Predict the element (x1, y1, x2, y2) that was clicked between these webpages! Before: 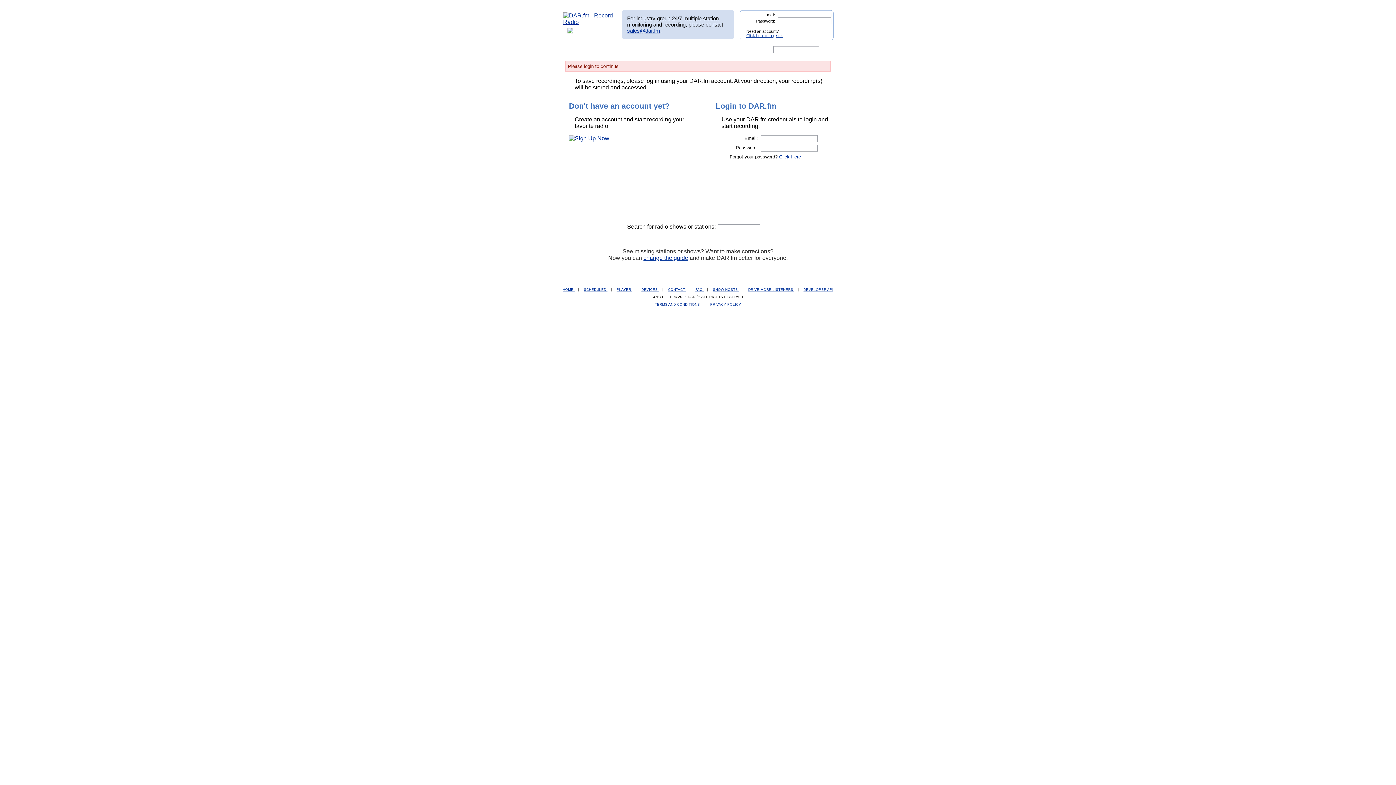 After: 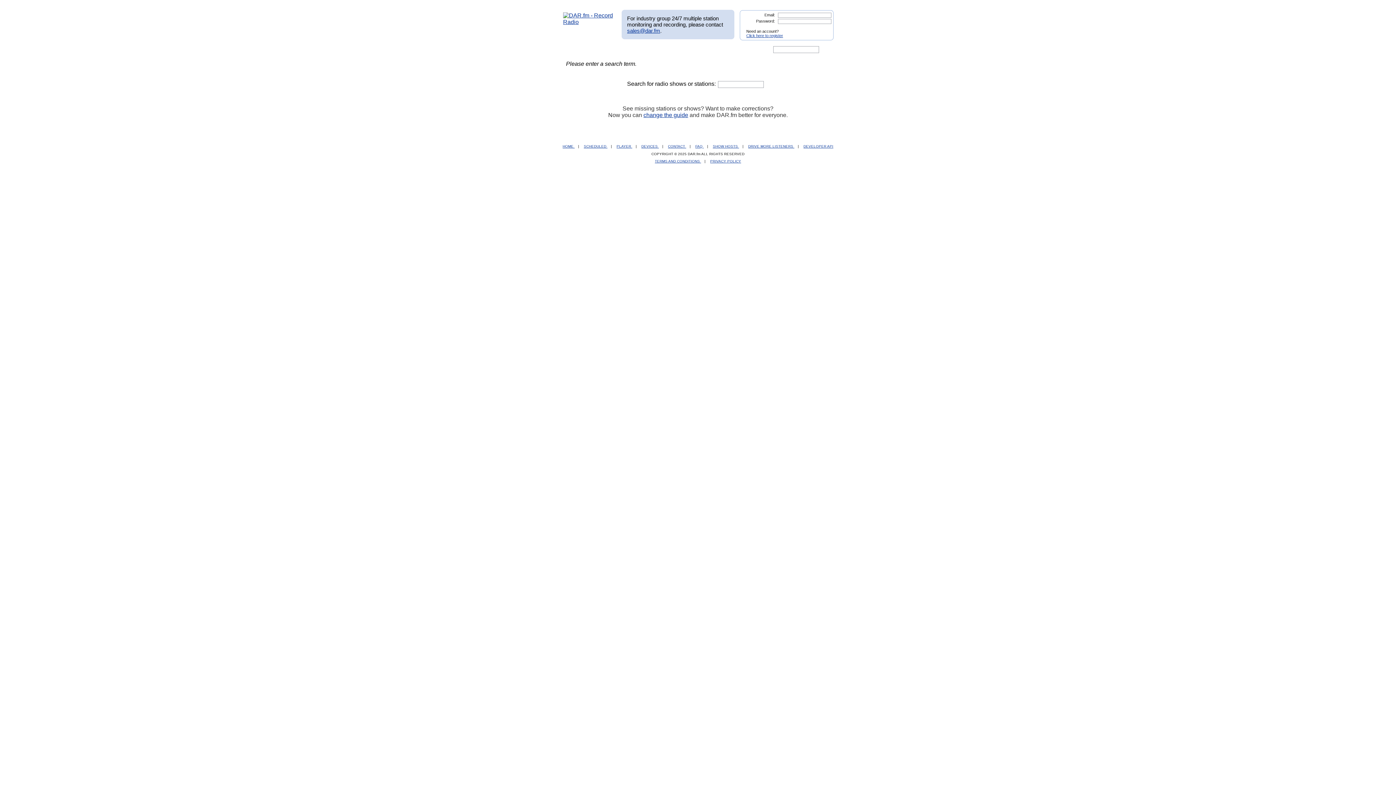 Action: bbox: (821, 46, 830, 52)